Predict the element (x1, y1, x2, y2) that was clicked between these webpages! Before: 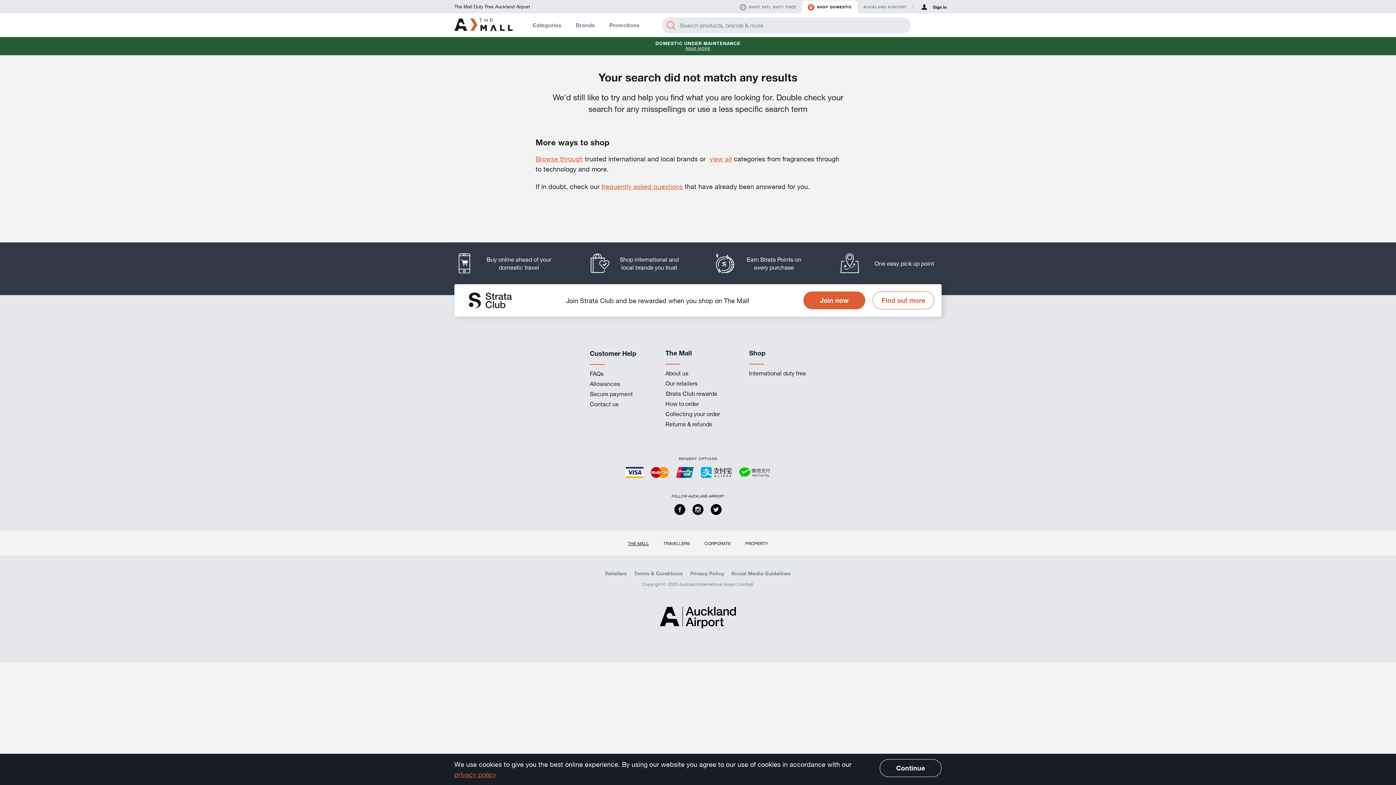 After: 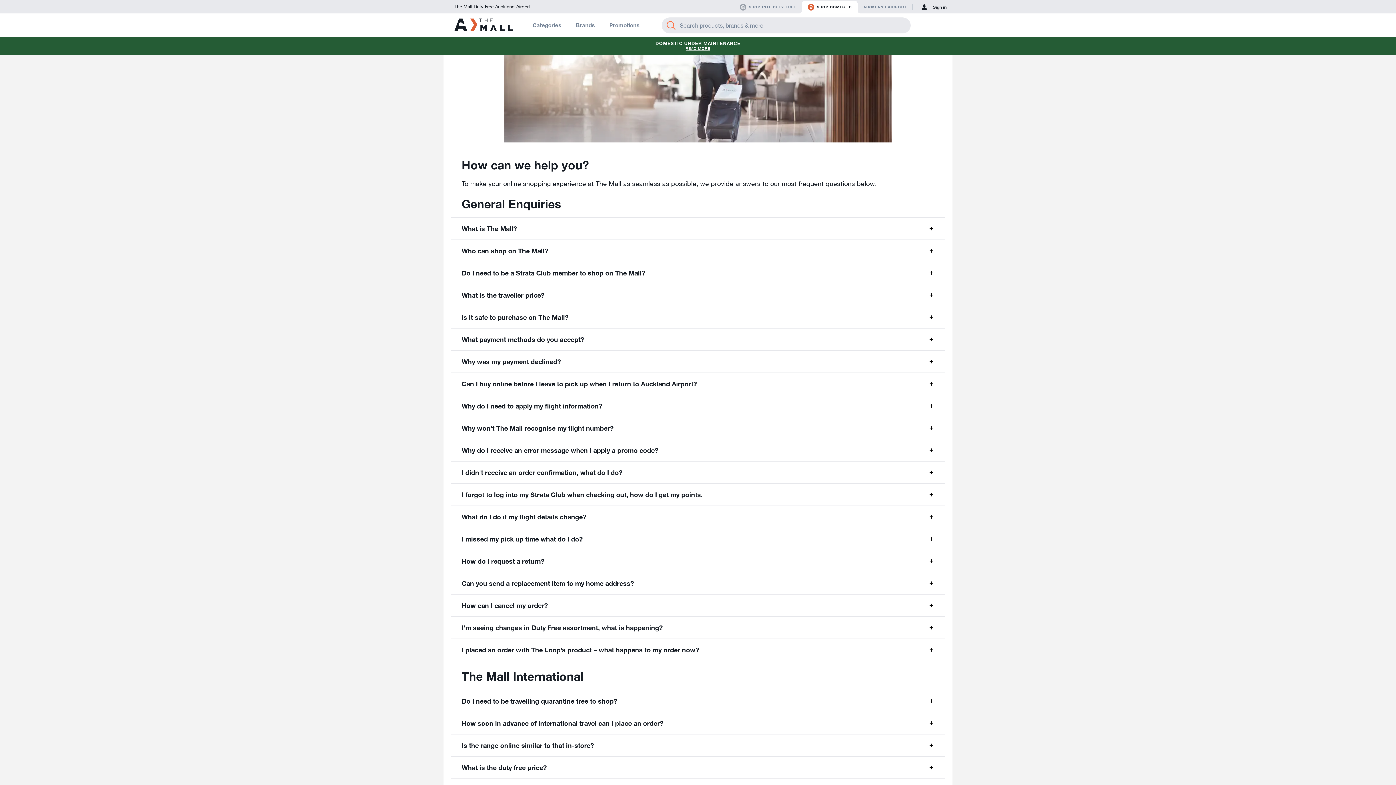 Action: label: frequently asked questions bbox: (601, 182, 682, 190)